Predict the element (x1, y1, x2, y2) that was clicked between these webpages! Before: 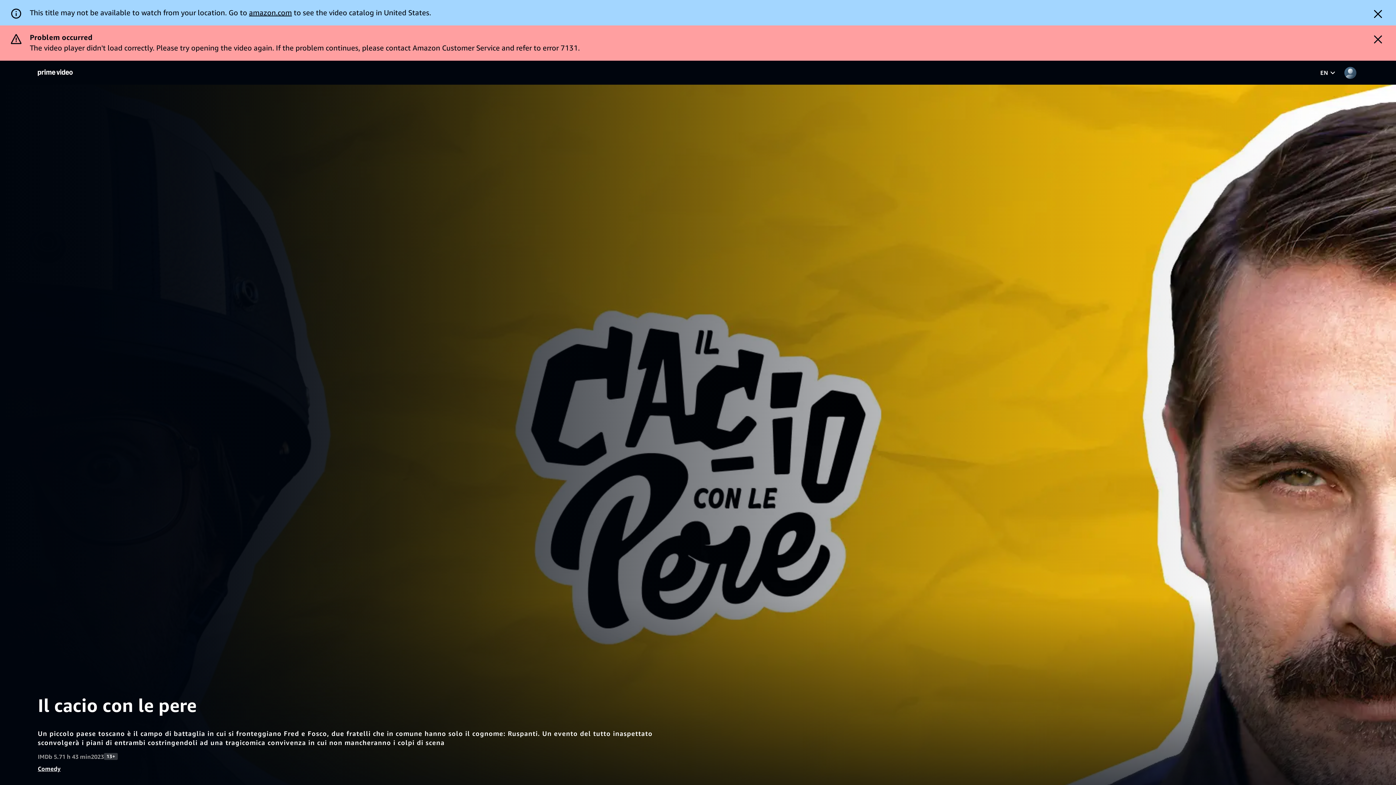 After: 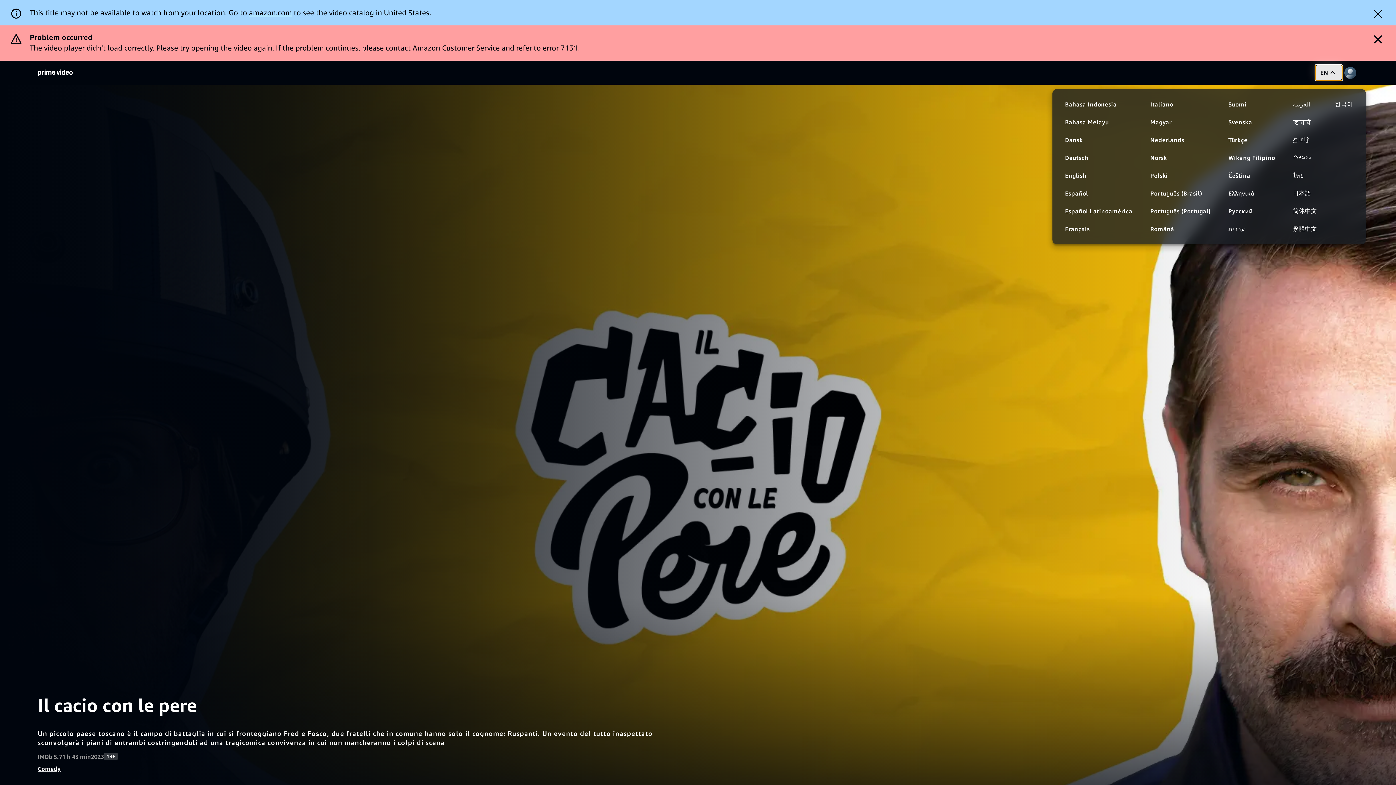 Action: bbox: (1315, 29, 1342, 45) label: EN